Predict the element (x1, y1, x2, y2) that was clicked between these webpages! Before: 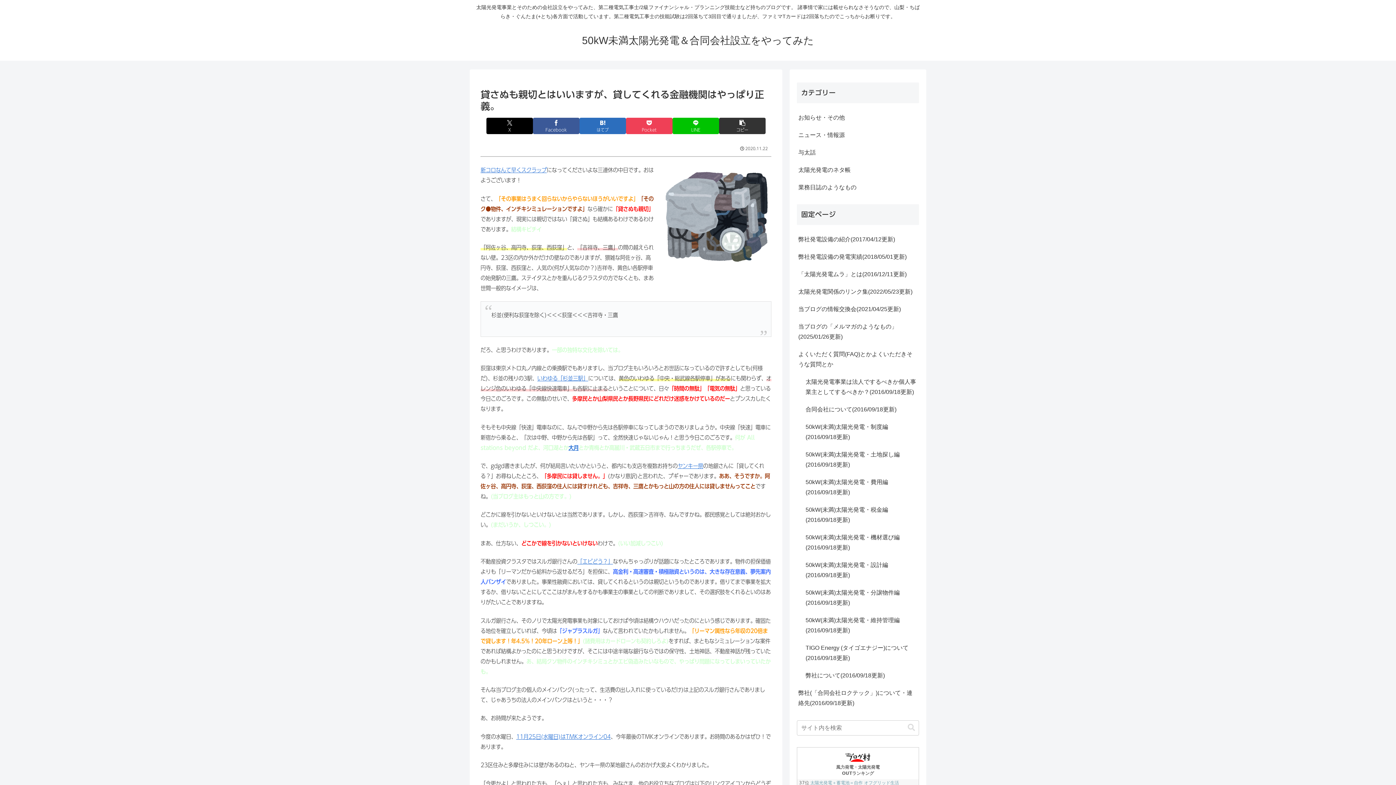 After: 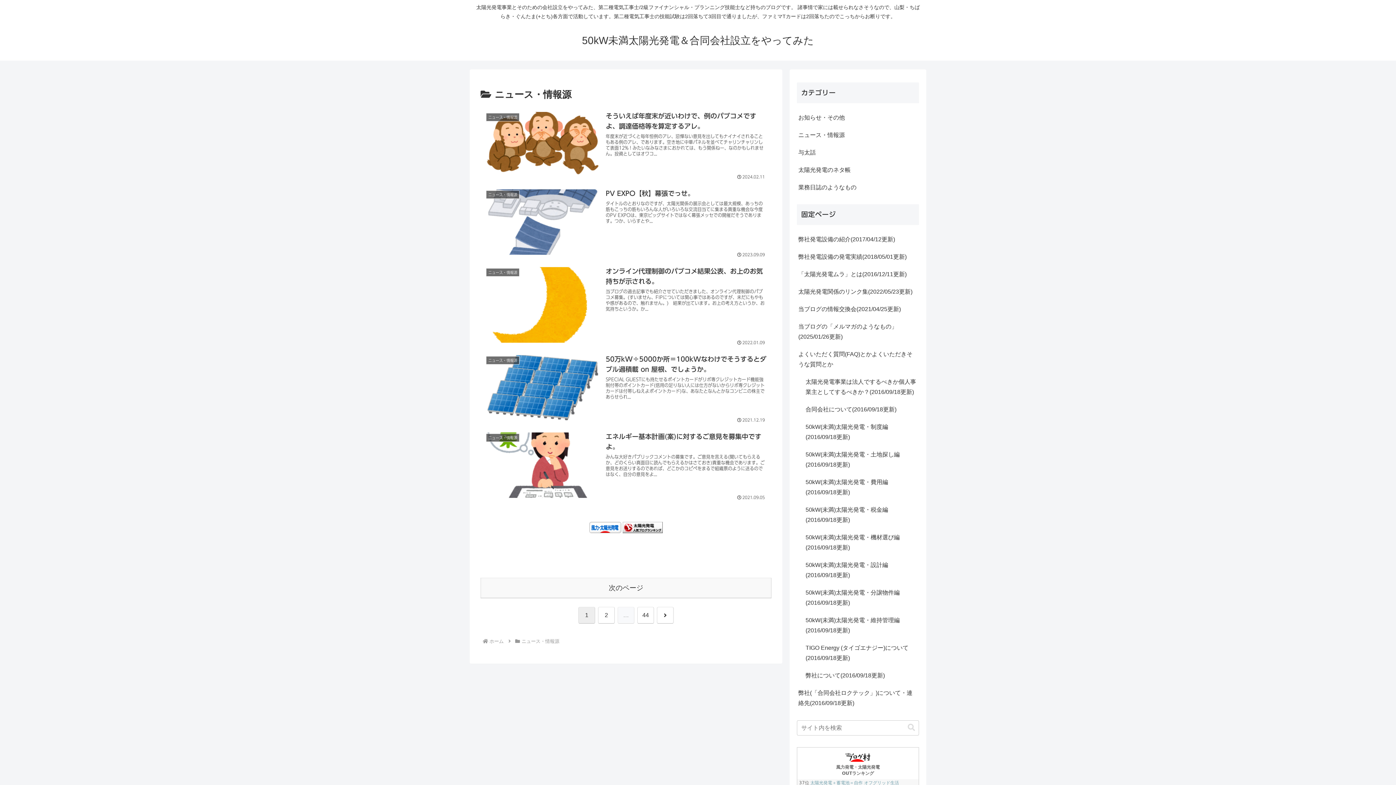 Action: bbox: (797, 126, 919, 143) label: ニュース・情報源